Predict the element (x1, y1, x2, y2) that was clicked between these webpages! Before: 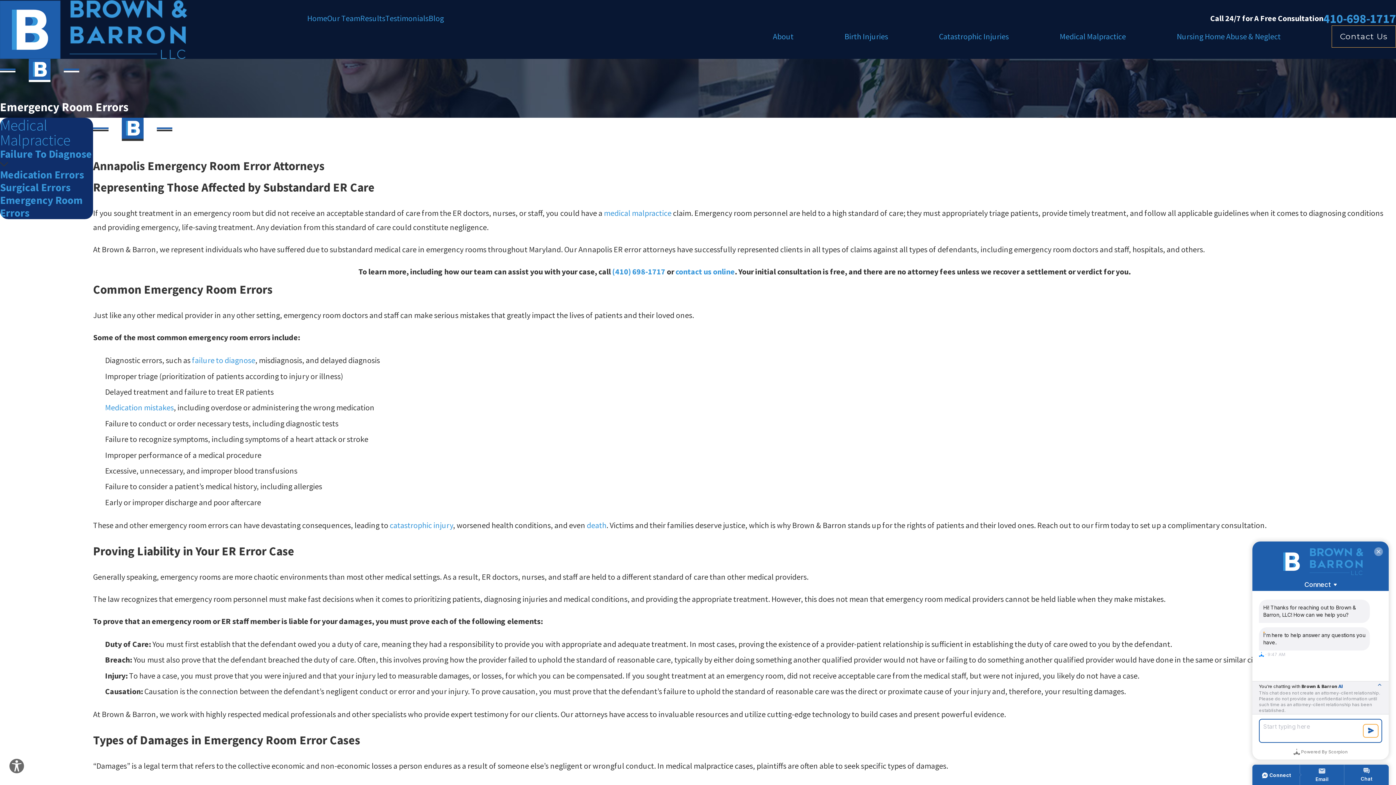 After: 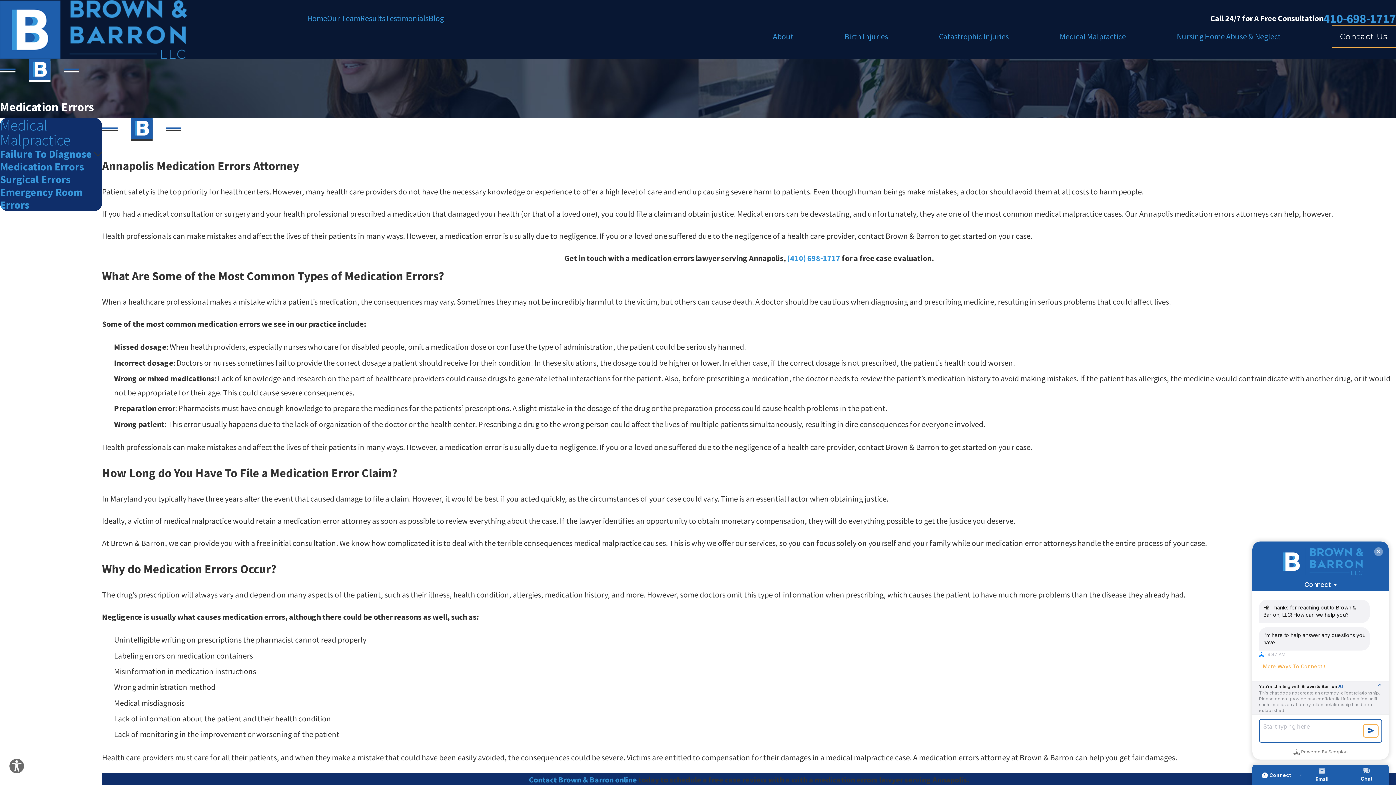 Action: bbox: (0, 168, 93, 181) label: Medication Errors